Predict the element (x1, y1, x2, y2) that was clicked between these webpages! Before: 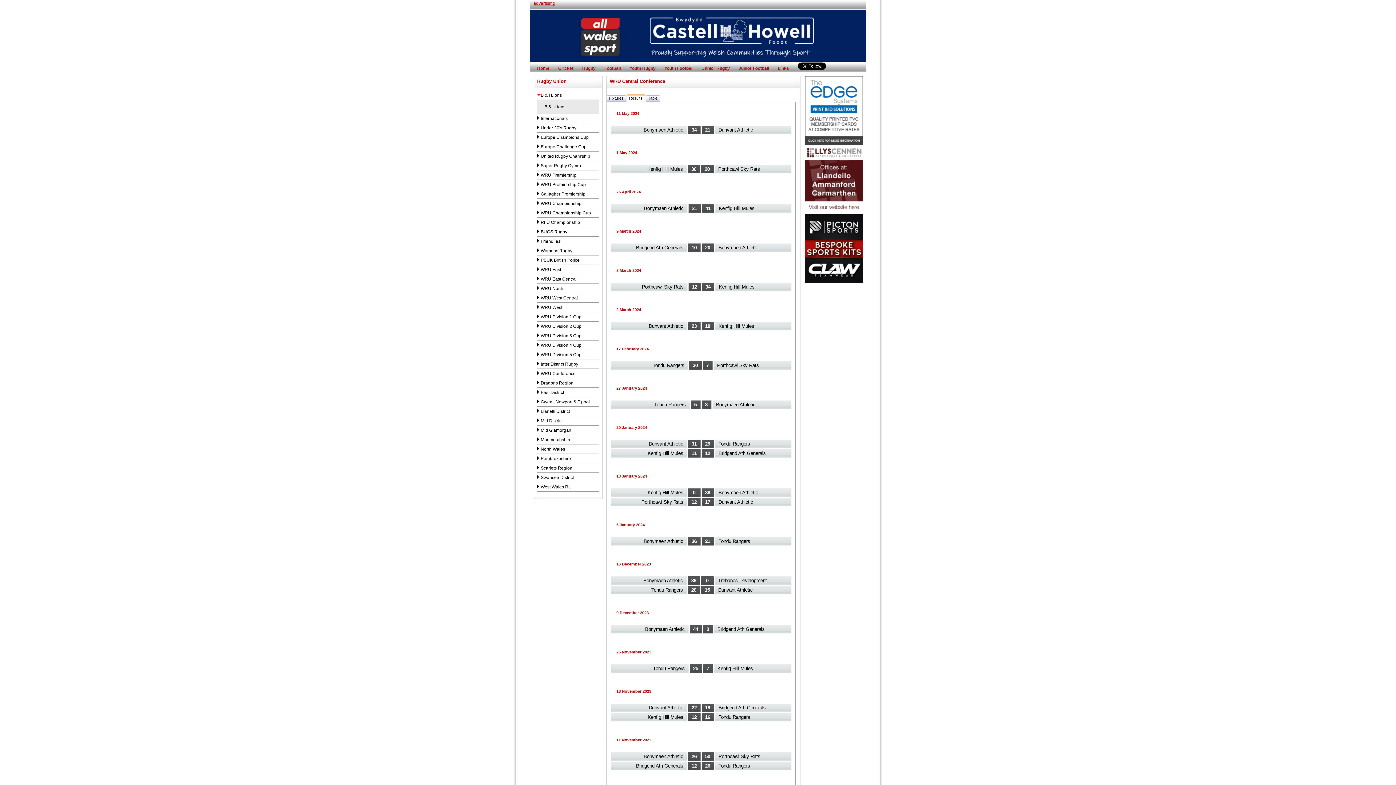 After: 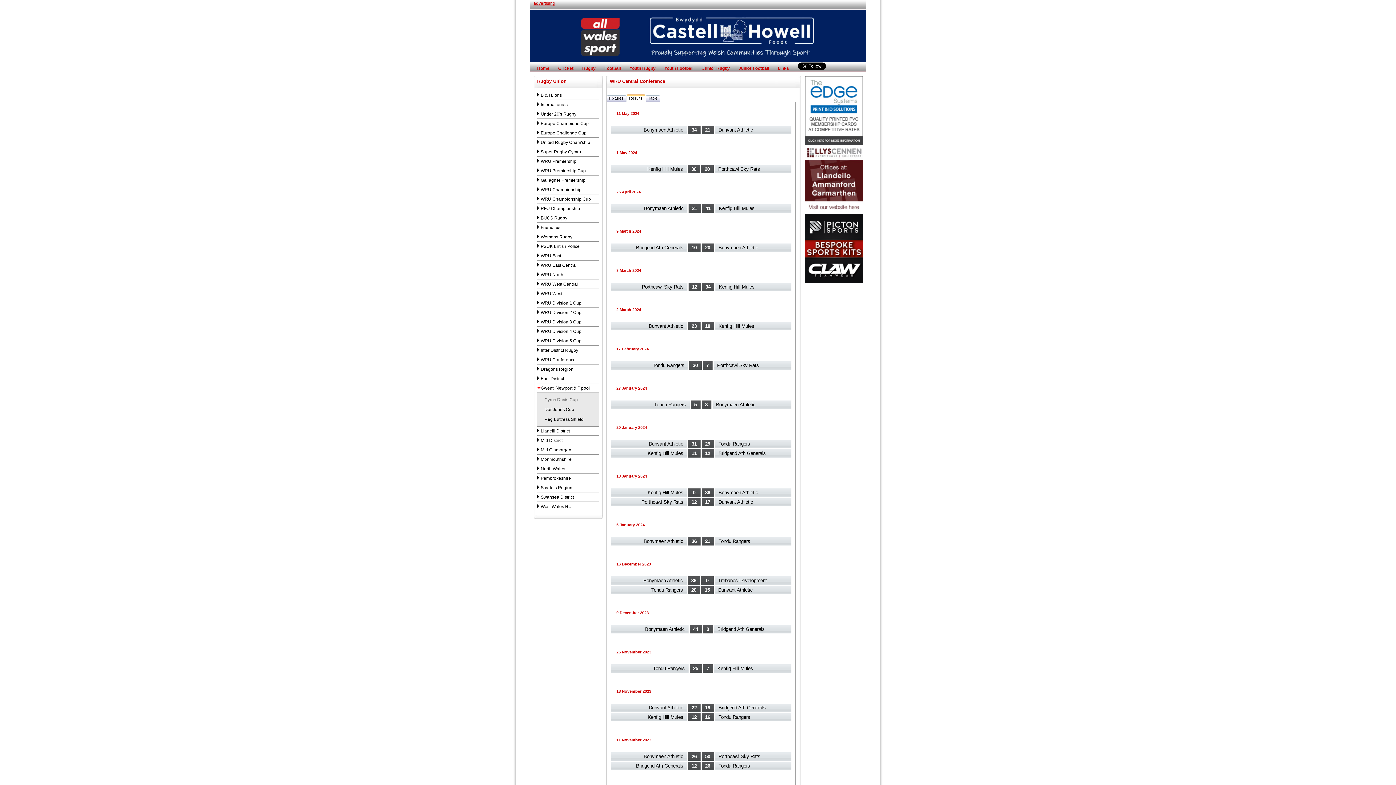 Action: bbox: (537, 397, 599, 407) label: Gwent, Newport & P'pool